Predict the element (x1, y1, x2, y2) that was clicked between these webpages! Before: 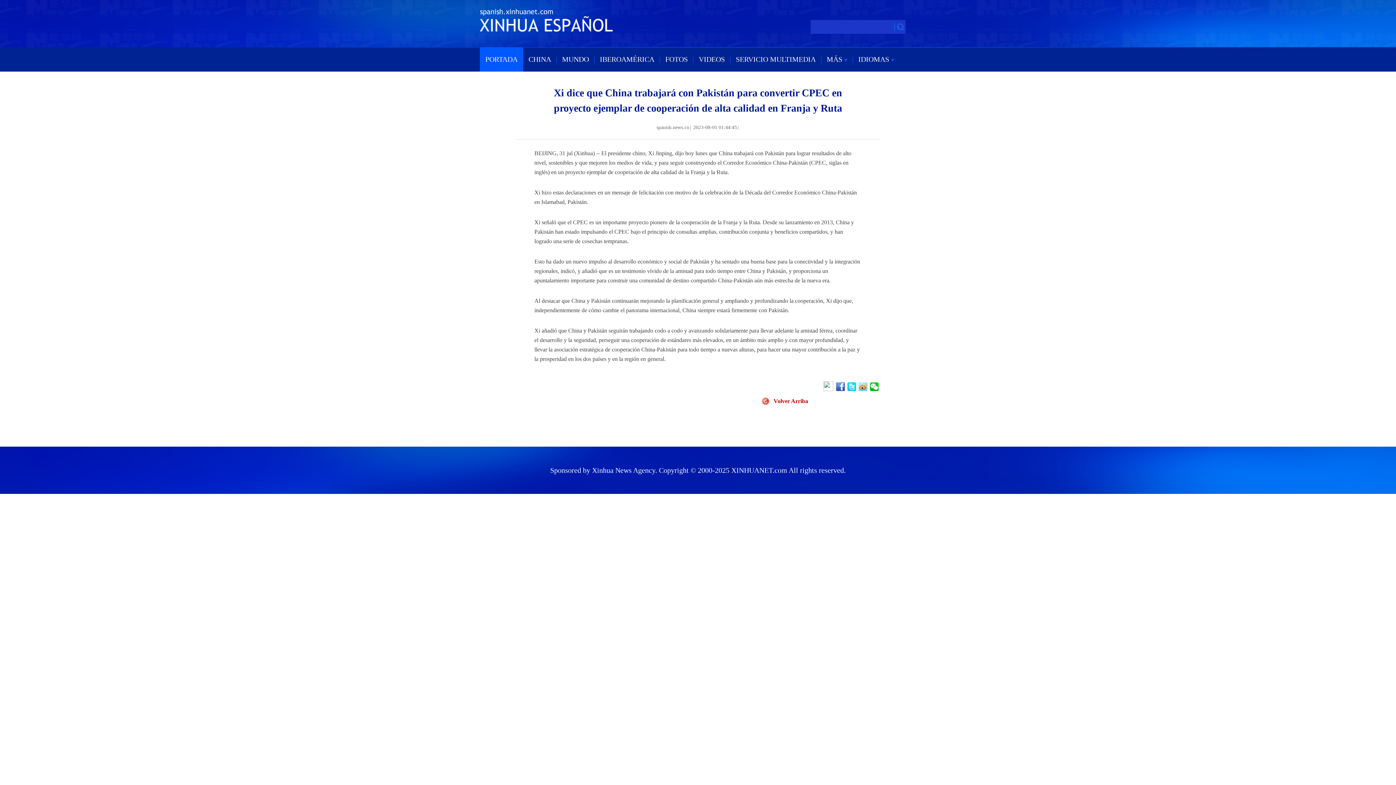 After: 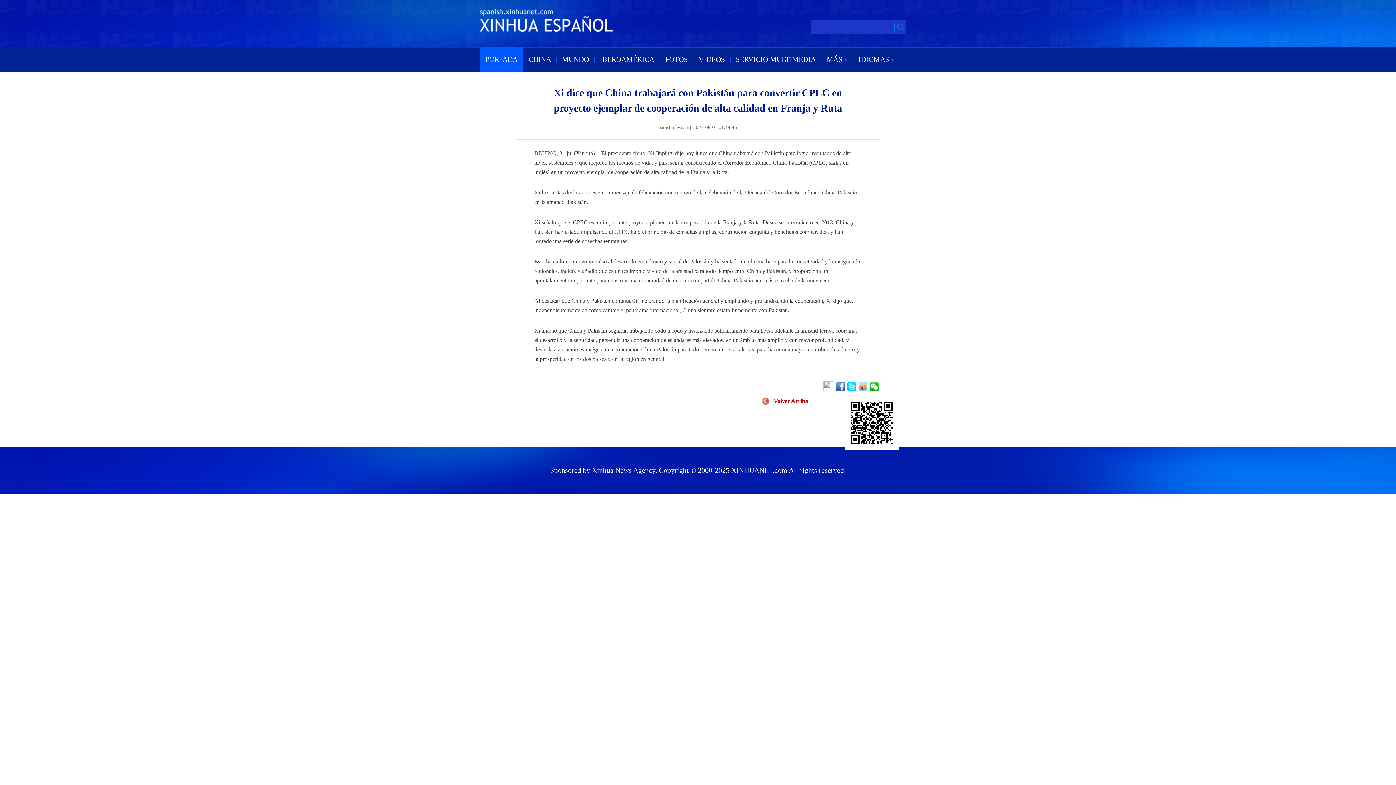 Action: bbox: (870, 382, 880, 391)